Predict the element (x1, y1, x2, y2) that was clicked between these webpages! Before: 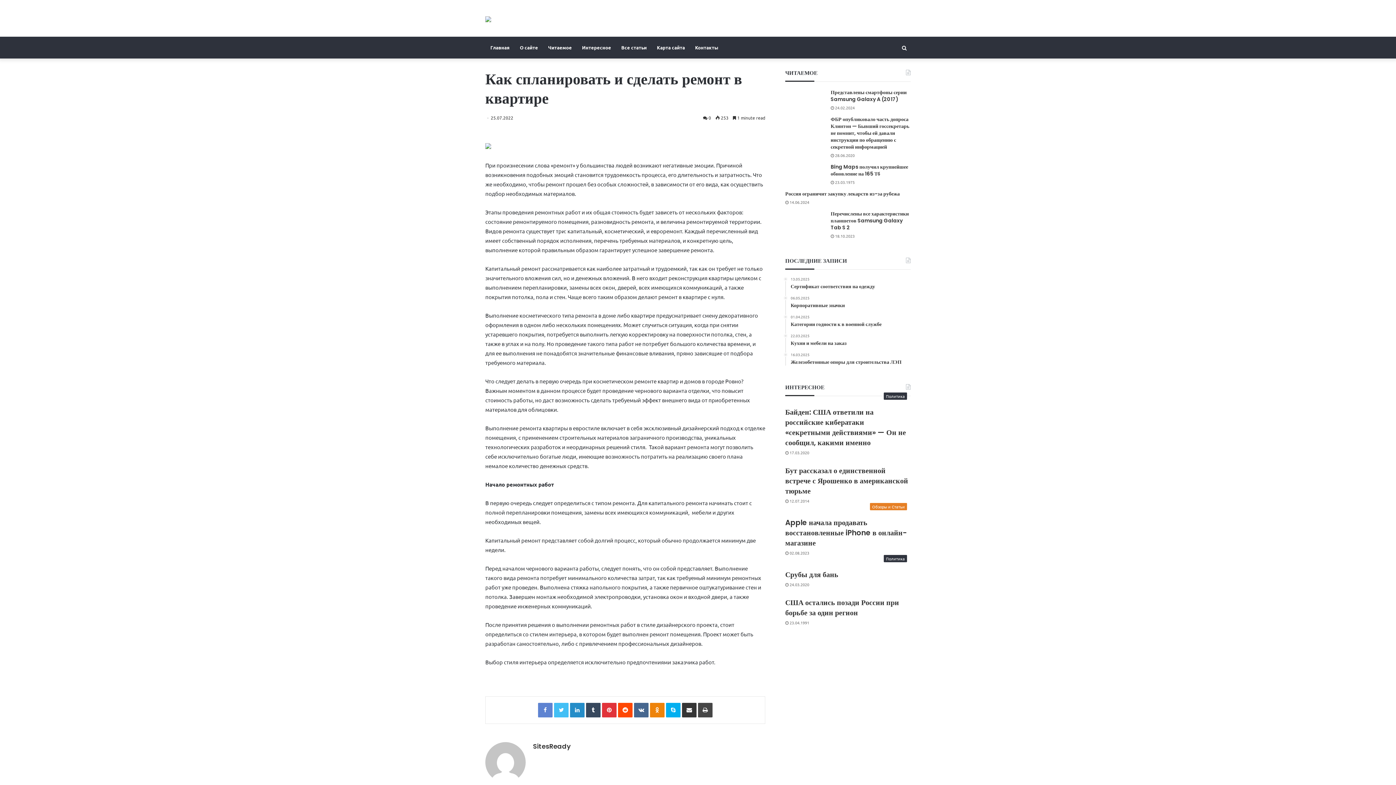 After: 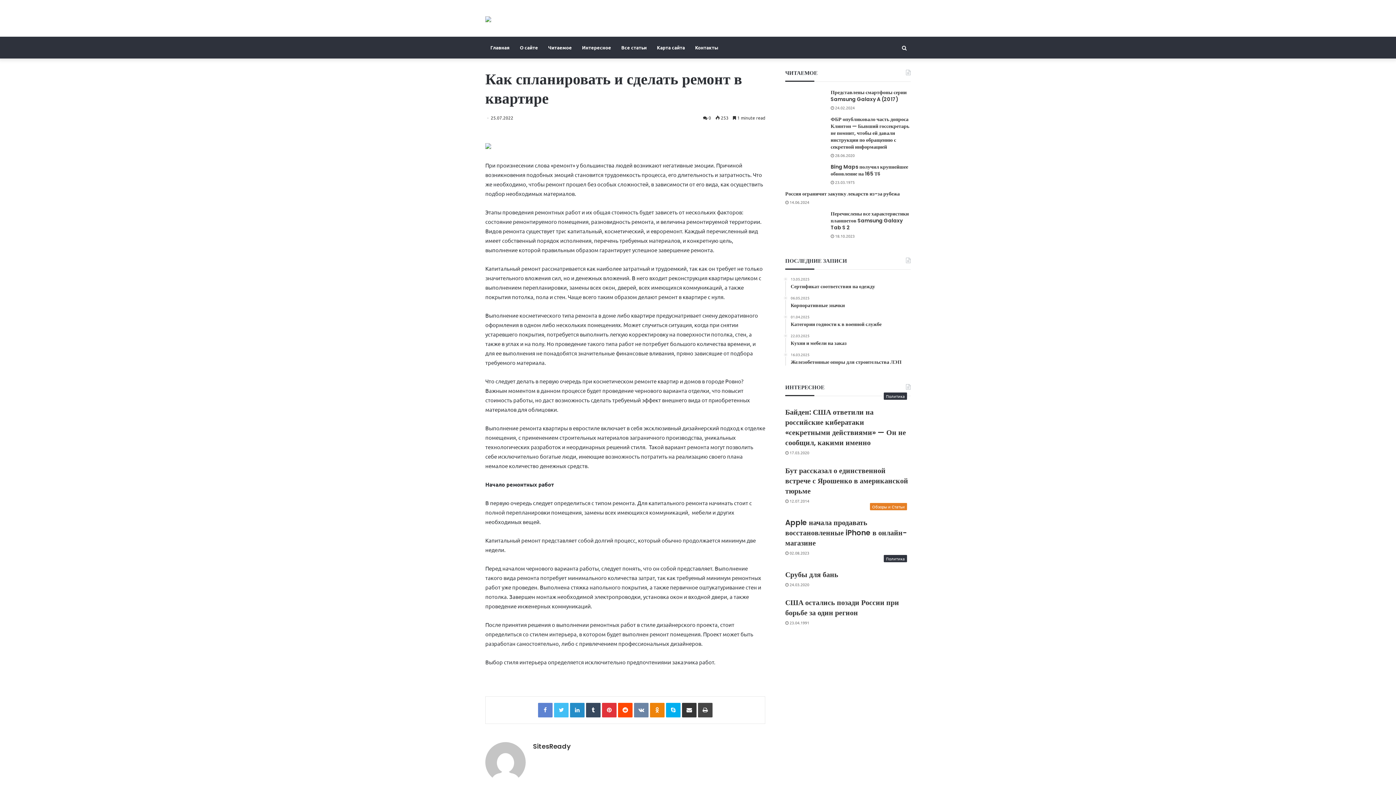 Action: label: VKontakte bbox: (634, 703, 648, 717)